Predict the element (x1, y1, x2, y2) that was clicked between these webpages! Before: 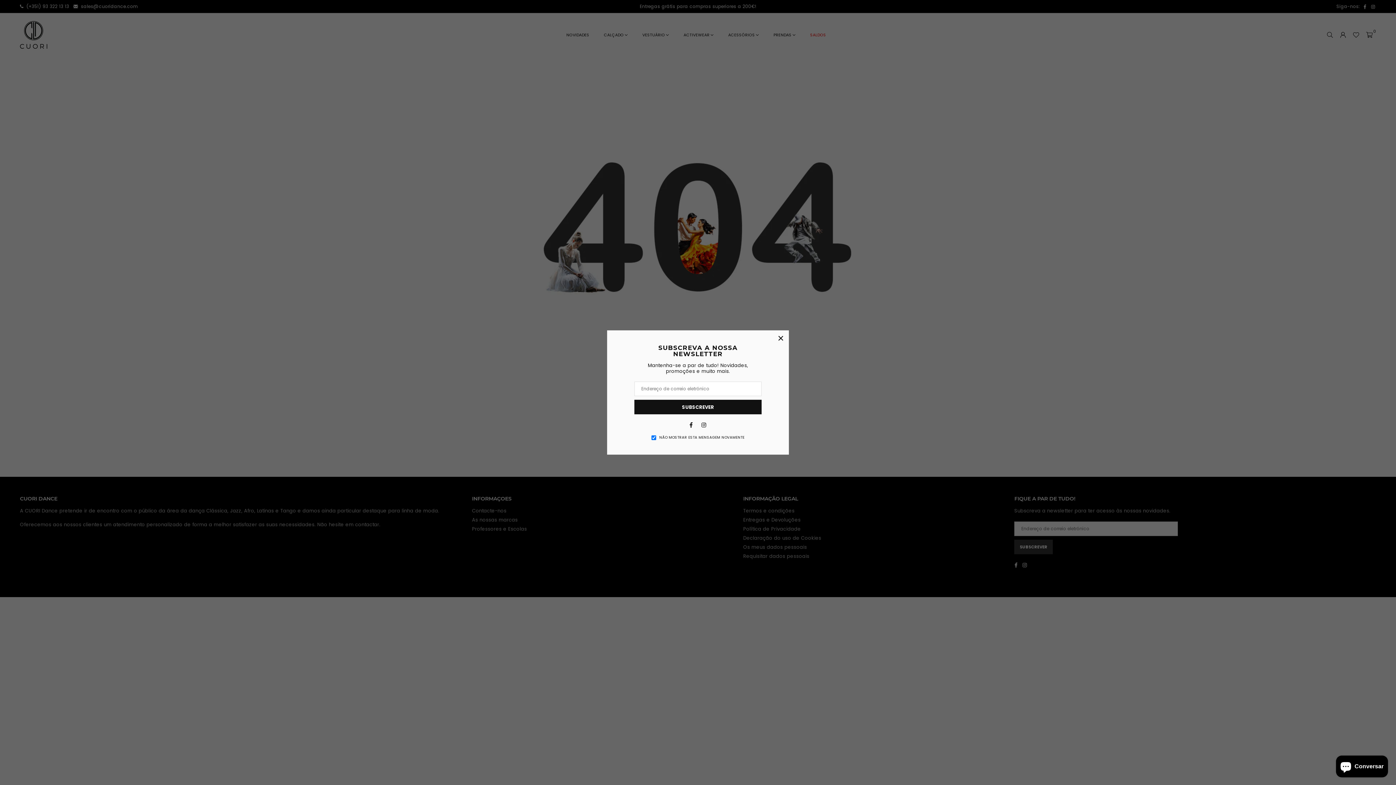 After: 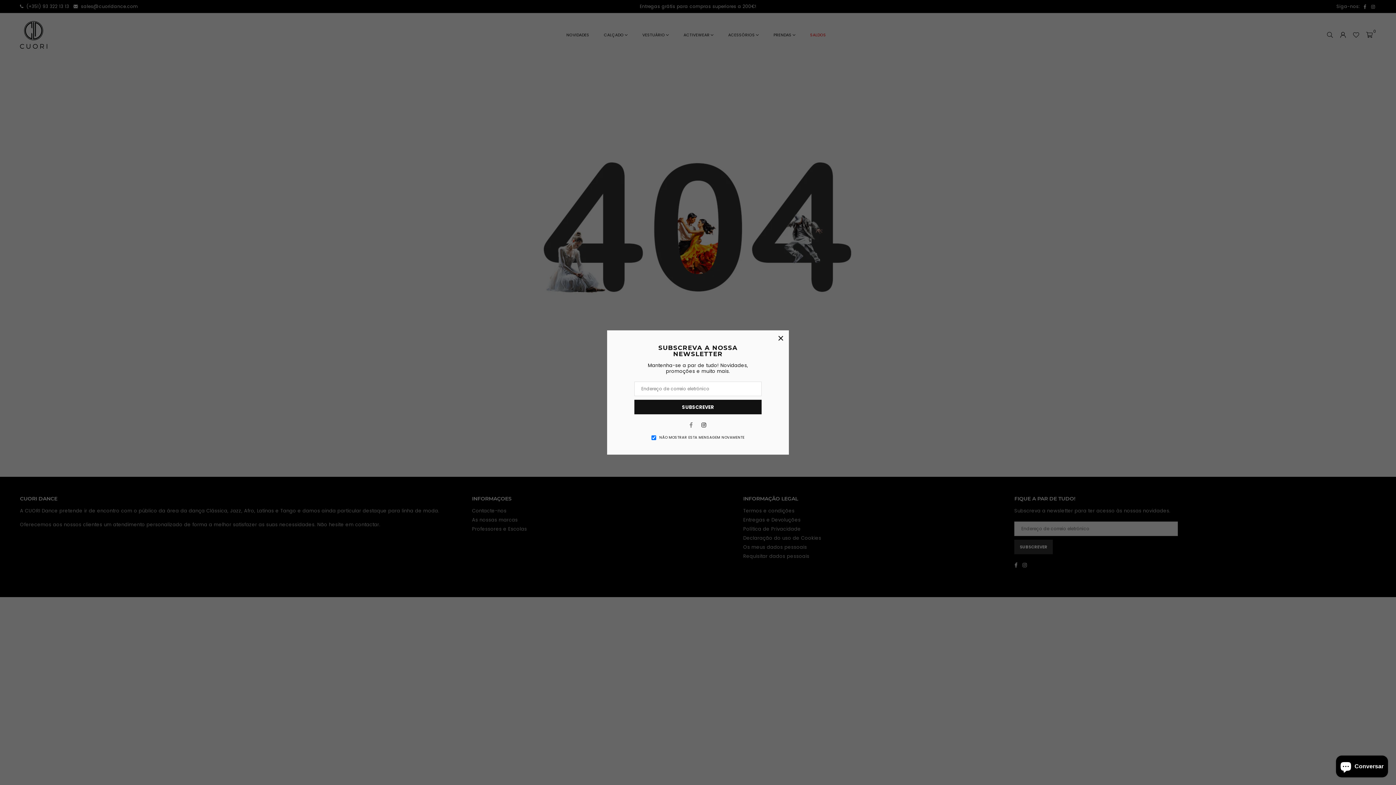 Action: bbox: (687, 422, 695, 427) label: Facebook